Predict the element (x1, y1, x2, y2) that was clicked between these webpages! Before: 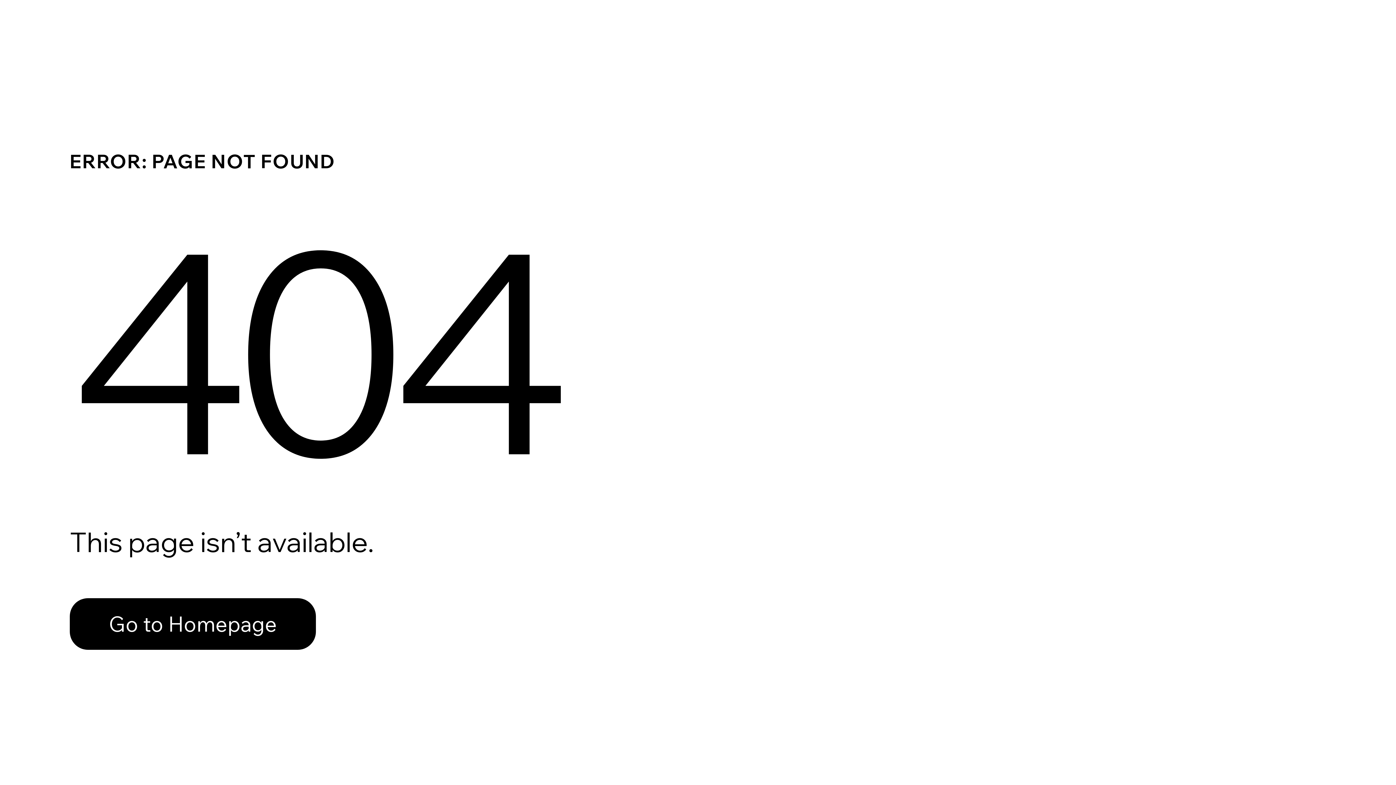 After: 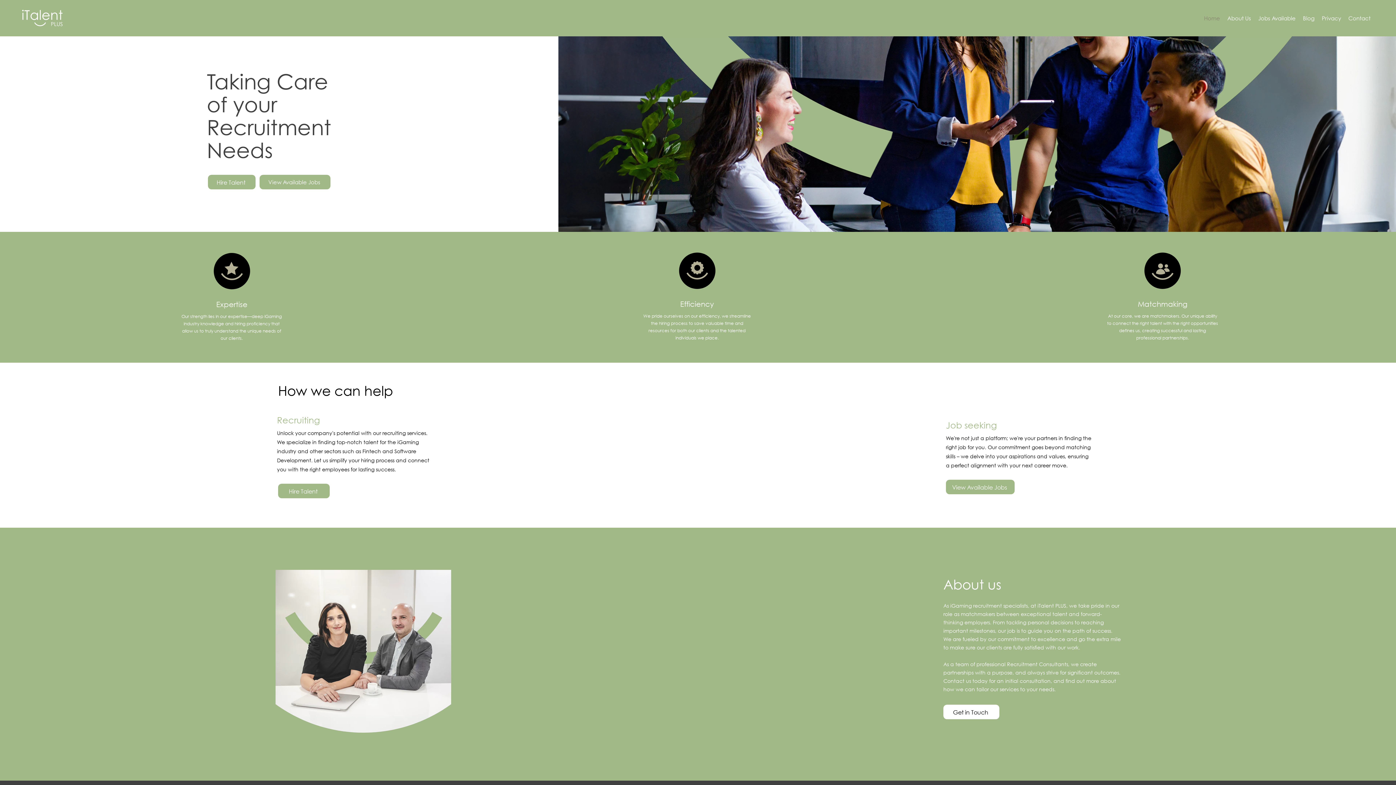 Action: bbox: (69, 598, 316, 650) label: Go to Homepage